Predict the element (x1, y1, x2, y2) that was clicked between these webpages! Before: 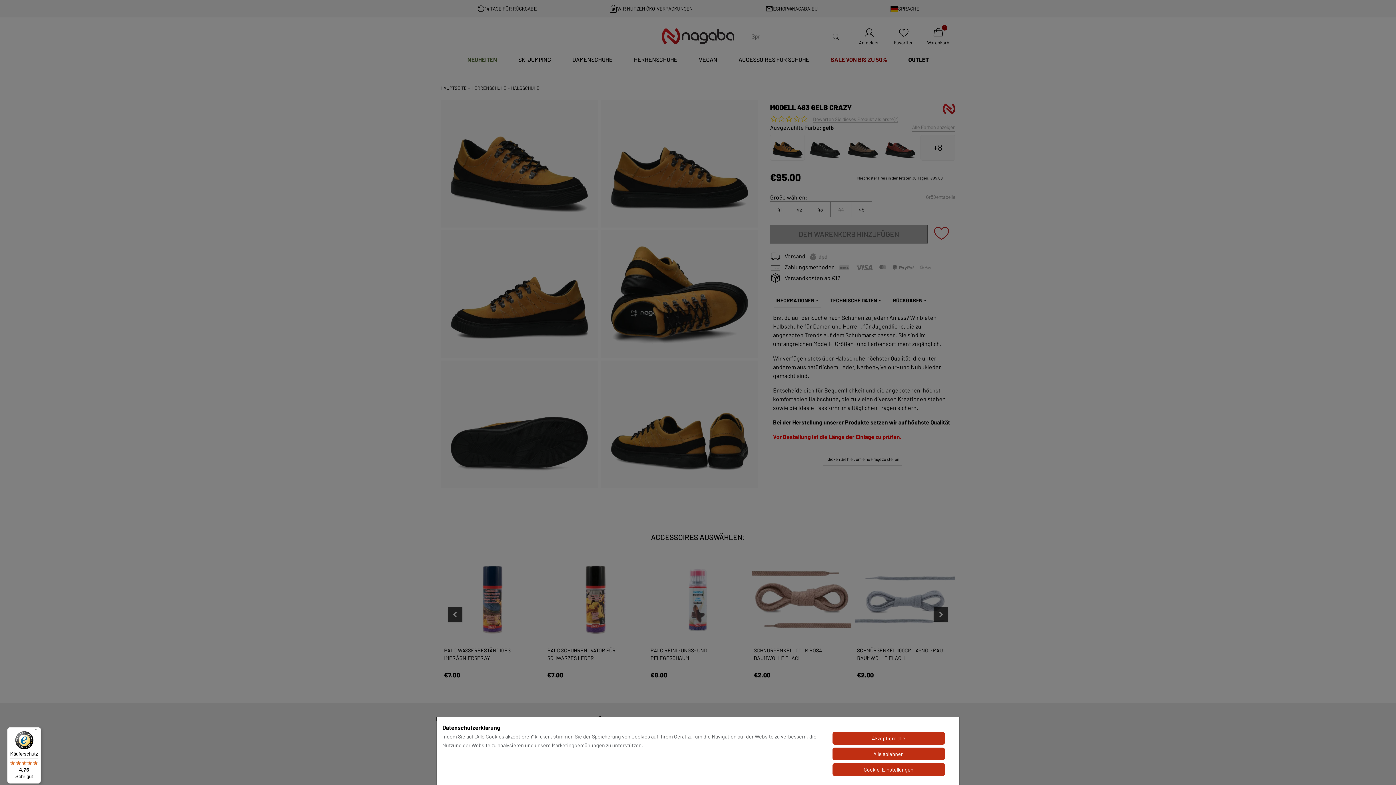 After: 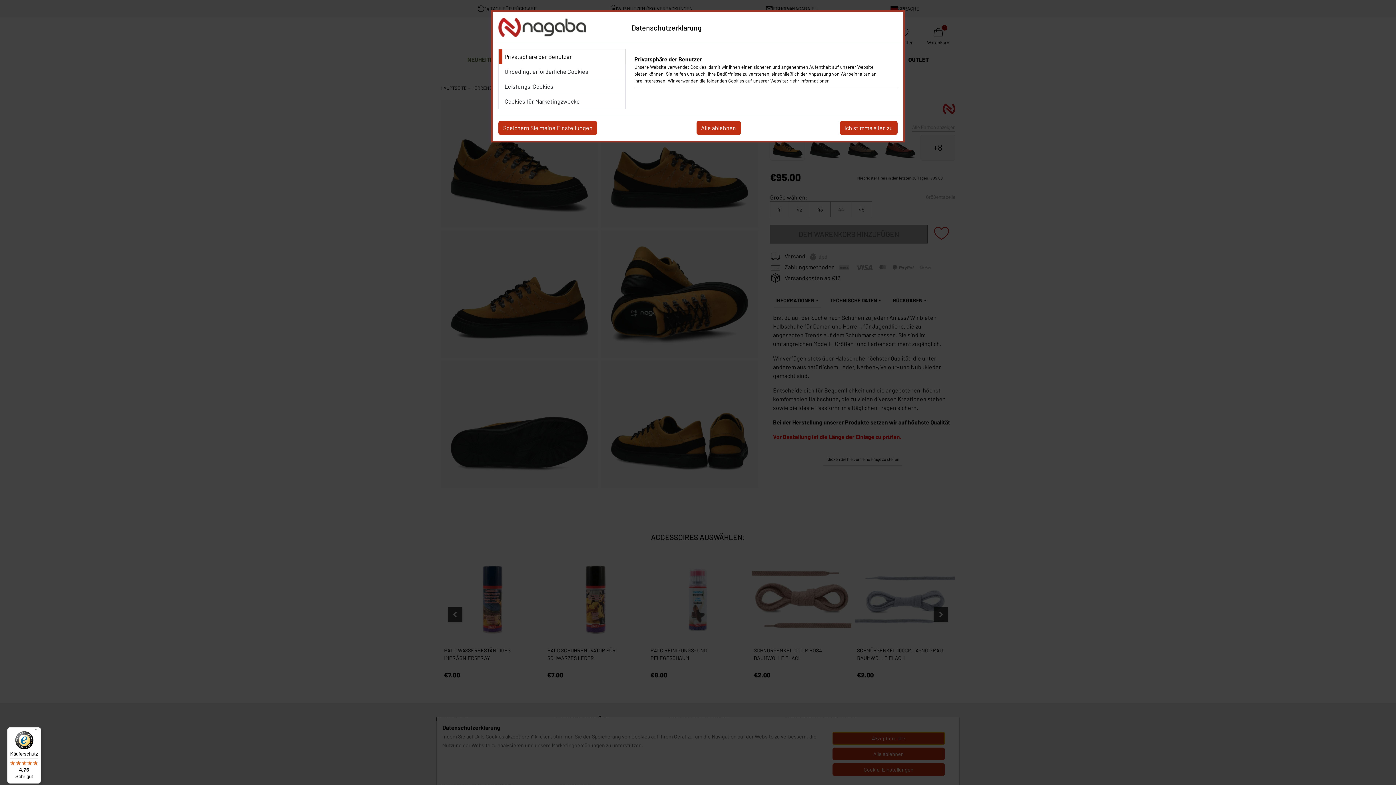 Action: bbox: (832, 763, 945, 776) label: Cookie-Einstellungen